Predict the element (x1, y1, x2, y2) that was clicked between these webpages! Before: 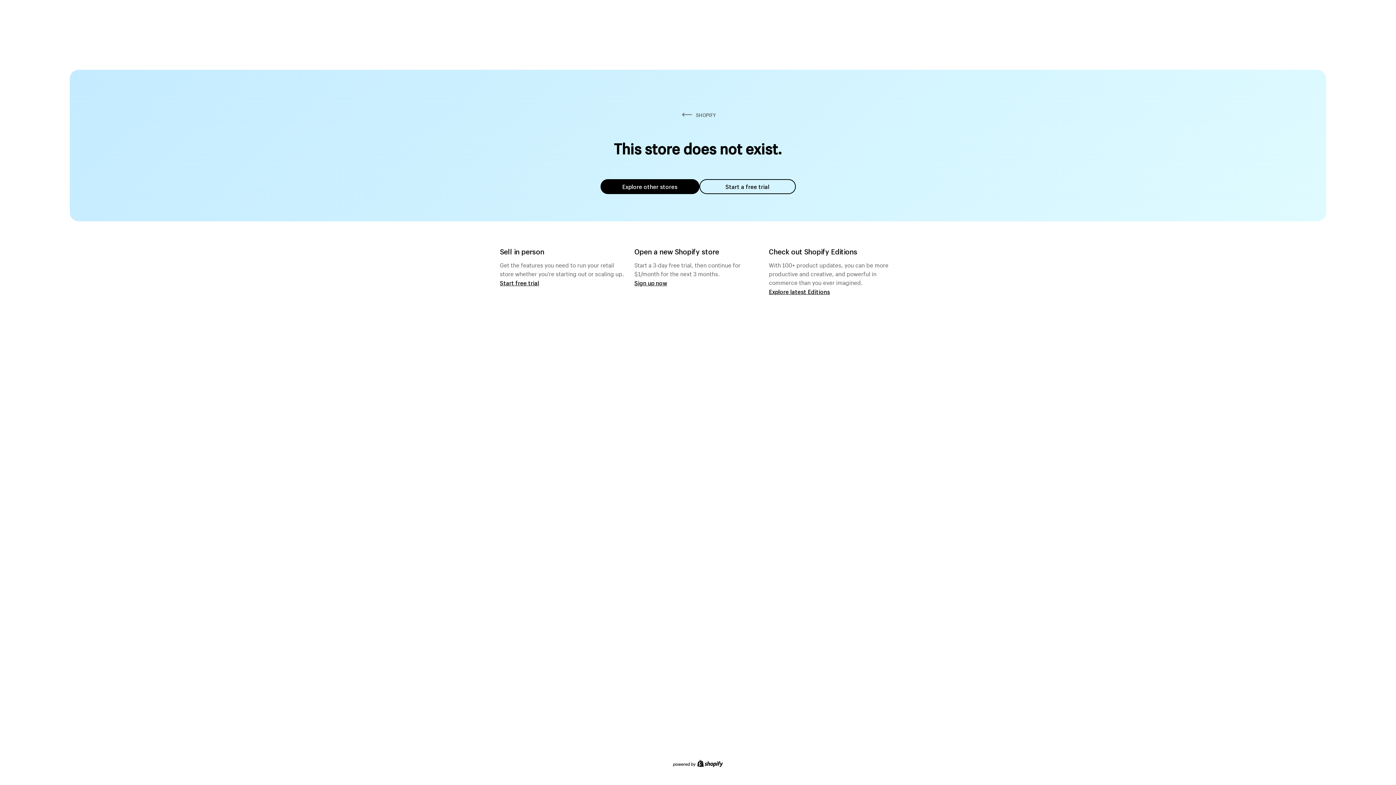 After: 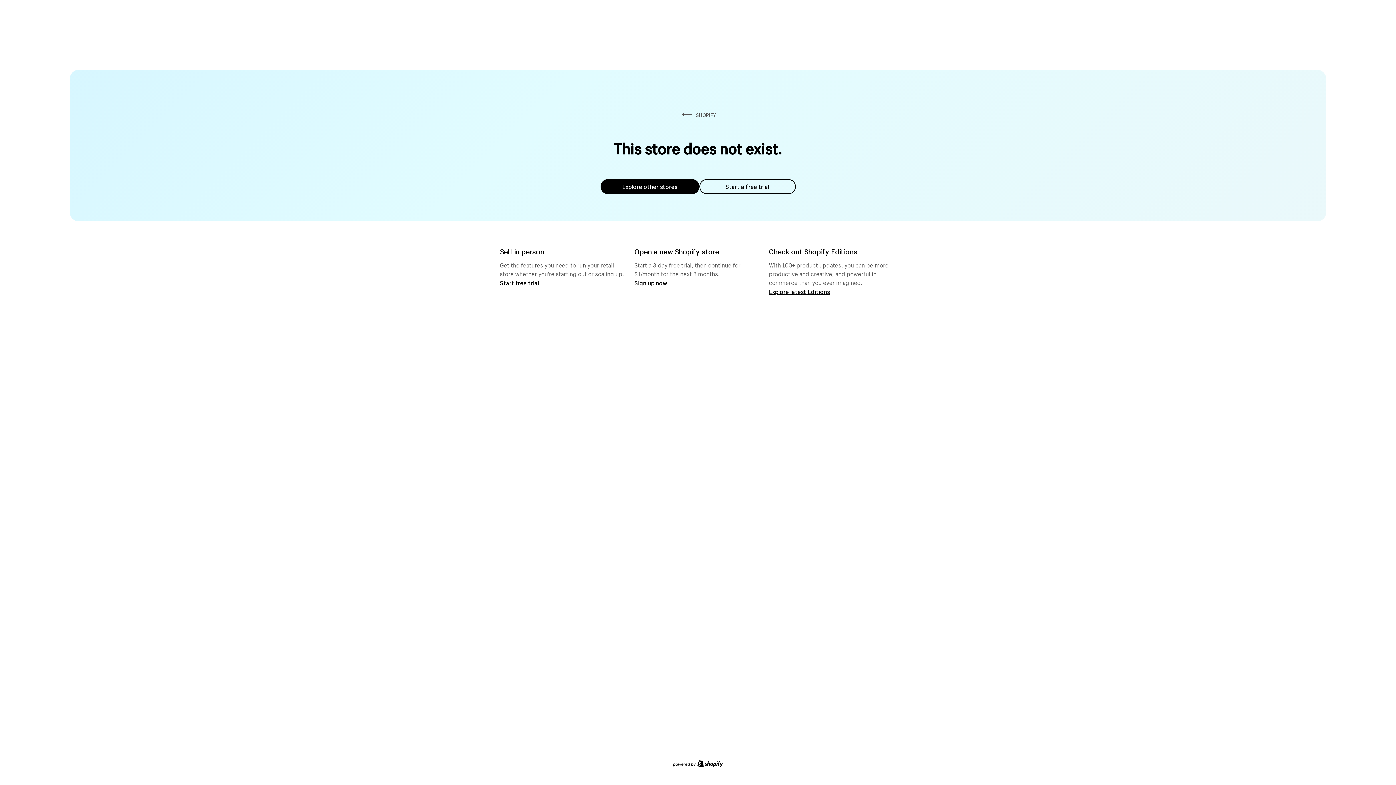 Action: label: Explore other stores bbox: (600, 179, 699, 194)